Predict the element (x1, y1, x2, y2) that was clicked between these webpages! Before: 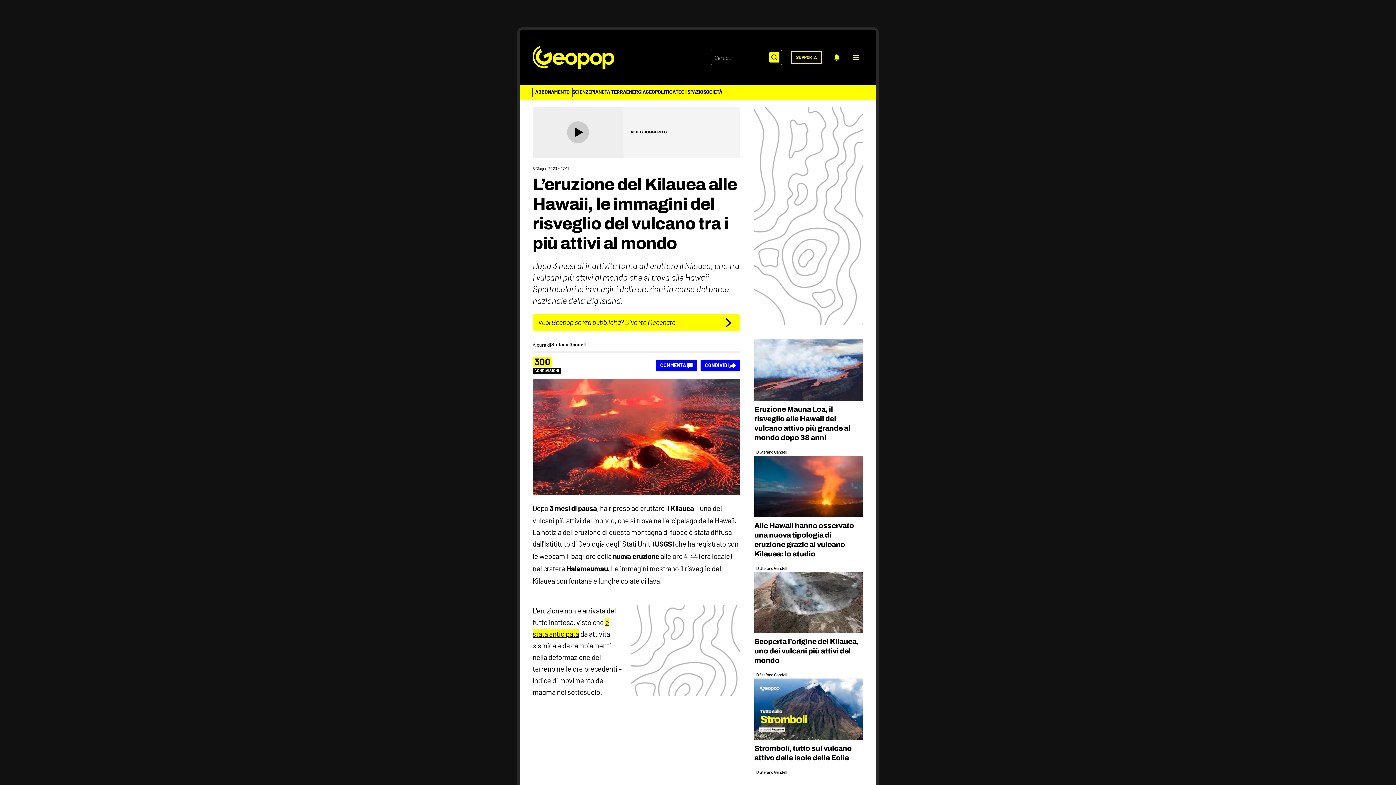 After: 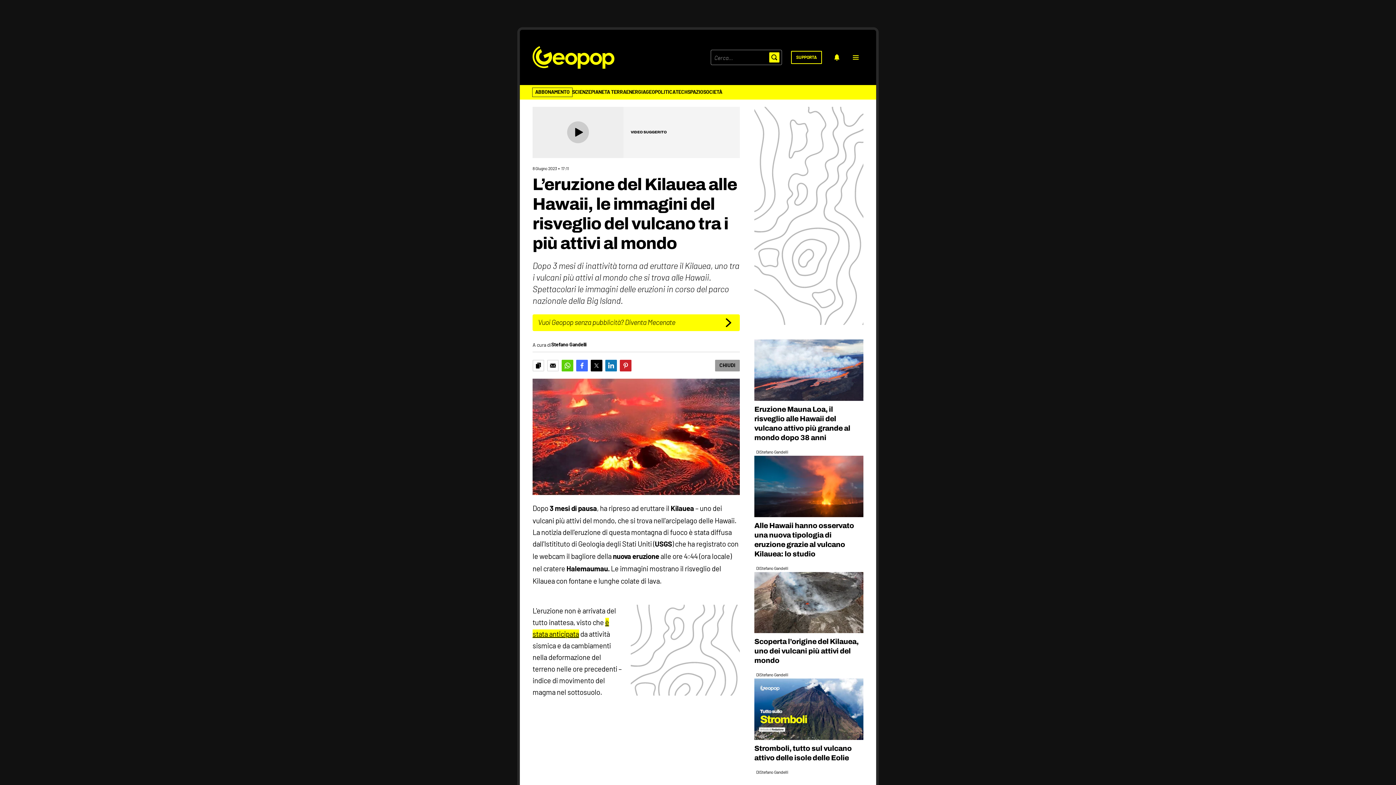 Action: bbox: (700, 360, 740, 371) label: Condividi